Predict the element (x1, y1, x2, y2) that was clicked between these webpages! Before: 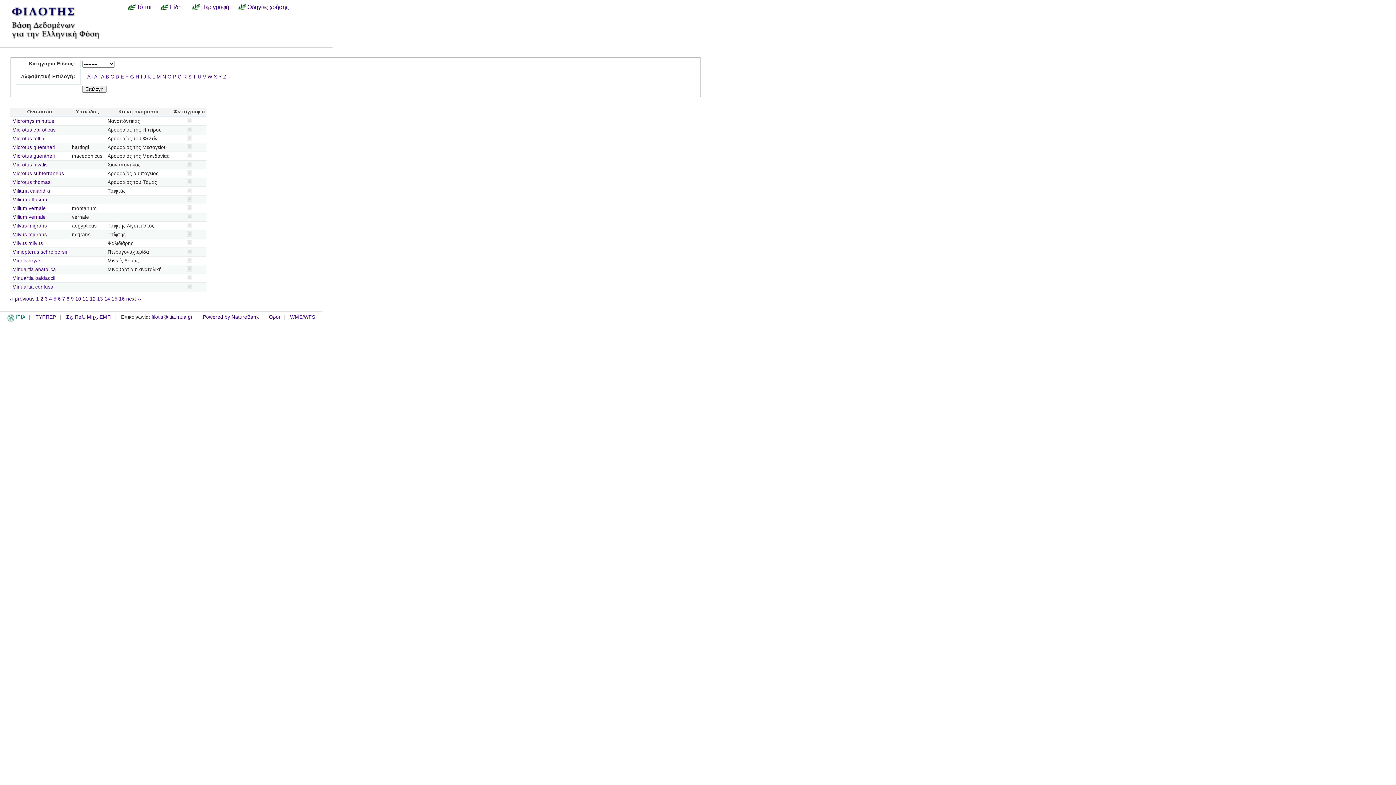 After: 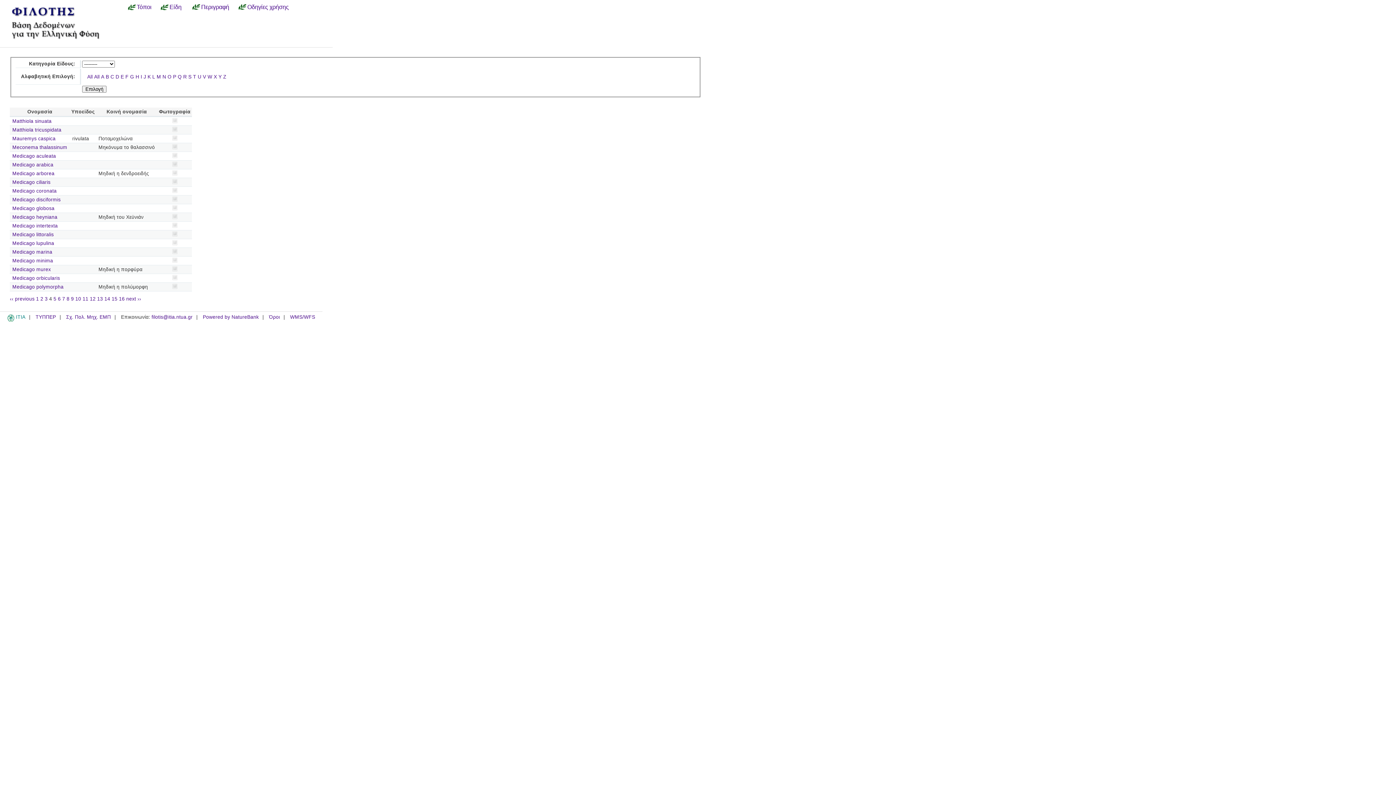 Action: bbox: (49, 296, 52, 302) label: 4